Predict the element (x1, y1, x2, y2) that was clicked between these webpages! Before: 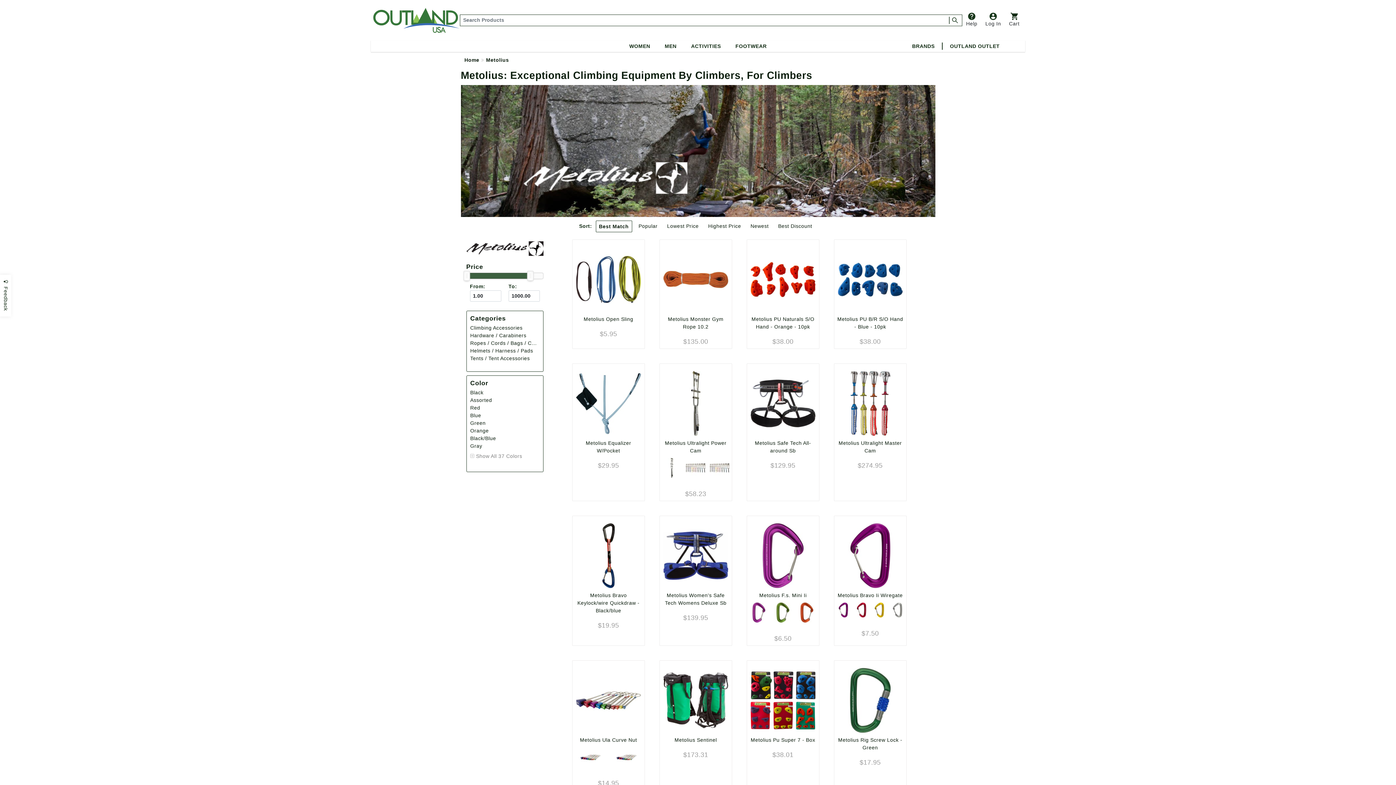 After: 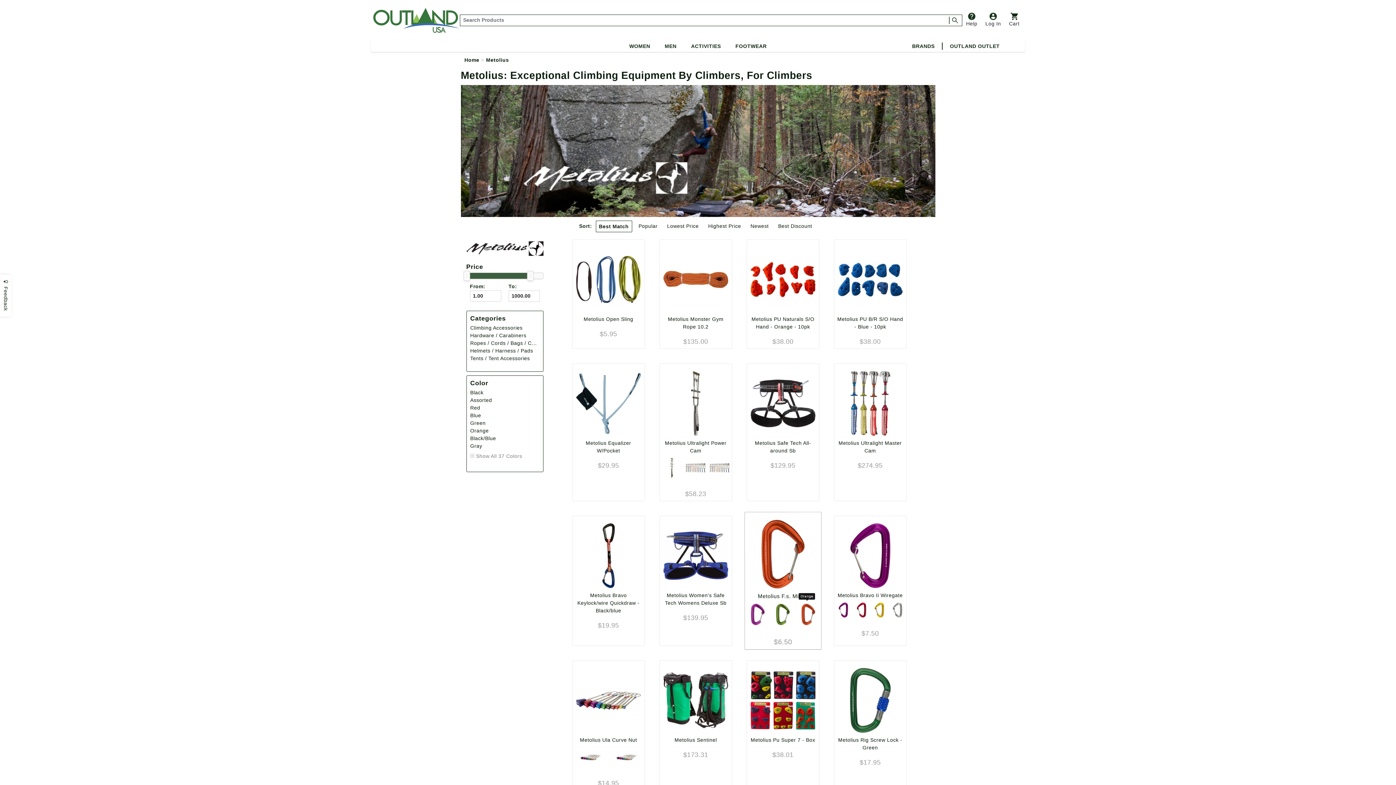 Action: label: Orange bbox: (795, 601, 818, 624)